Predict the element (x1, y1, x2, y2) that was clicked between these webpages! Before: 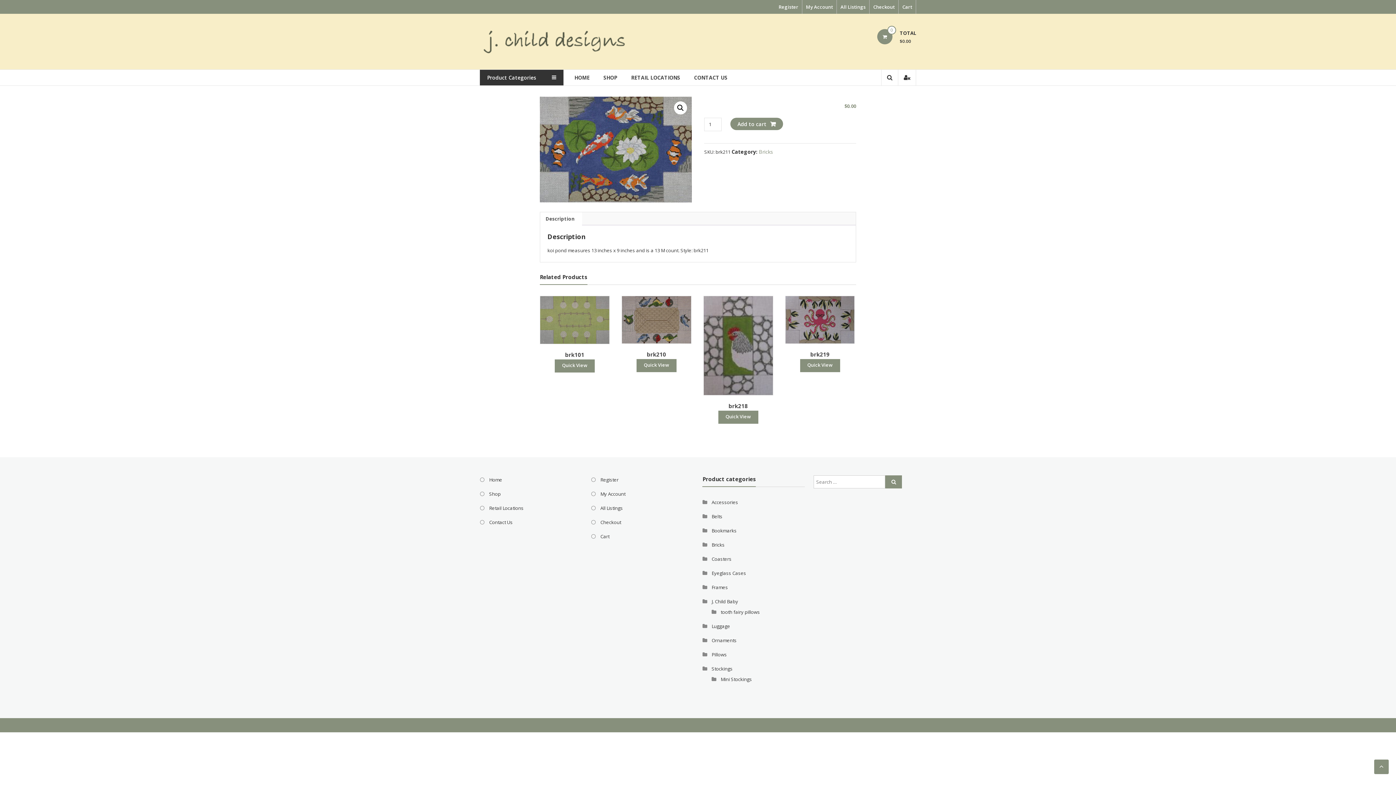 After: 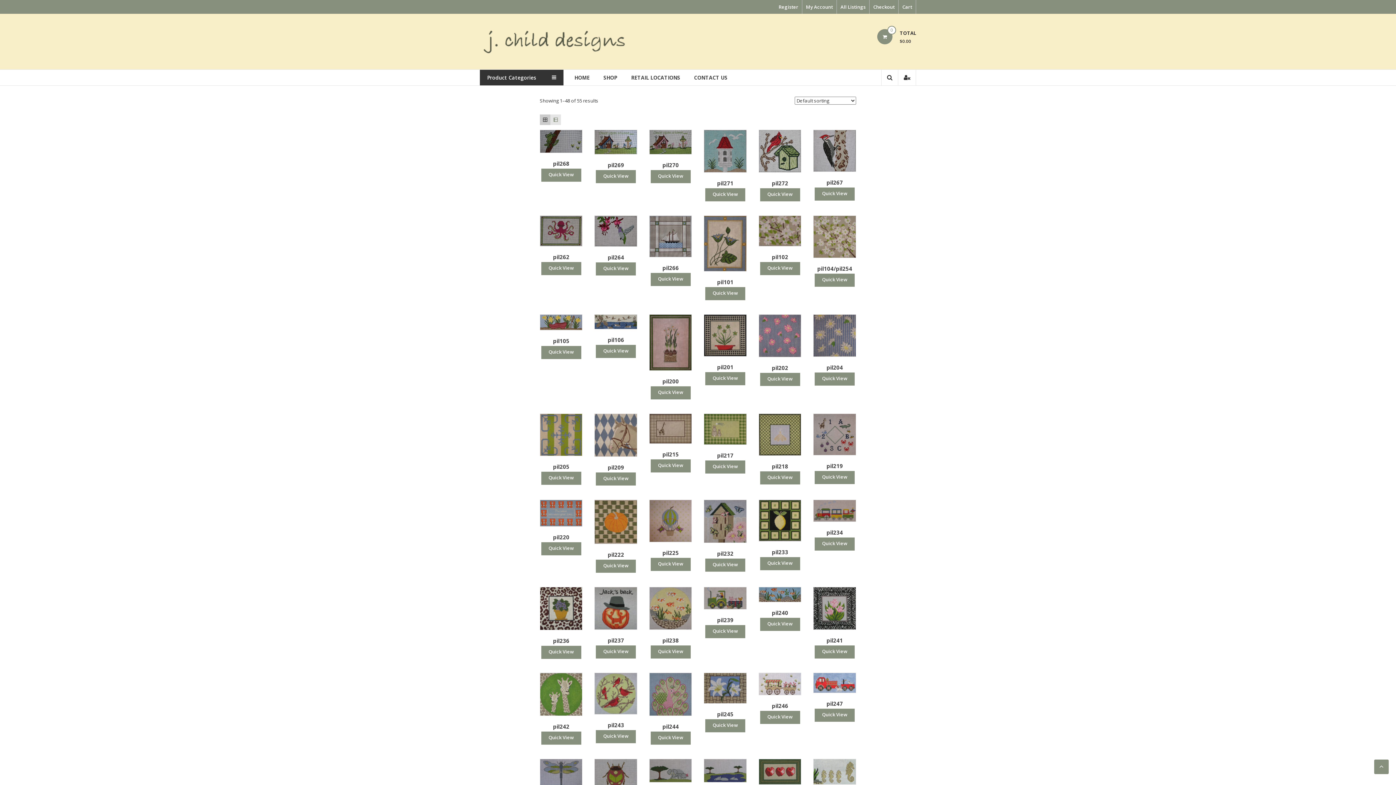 Action: bbox: (711, 651, 727, 658) label: Pillows